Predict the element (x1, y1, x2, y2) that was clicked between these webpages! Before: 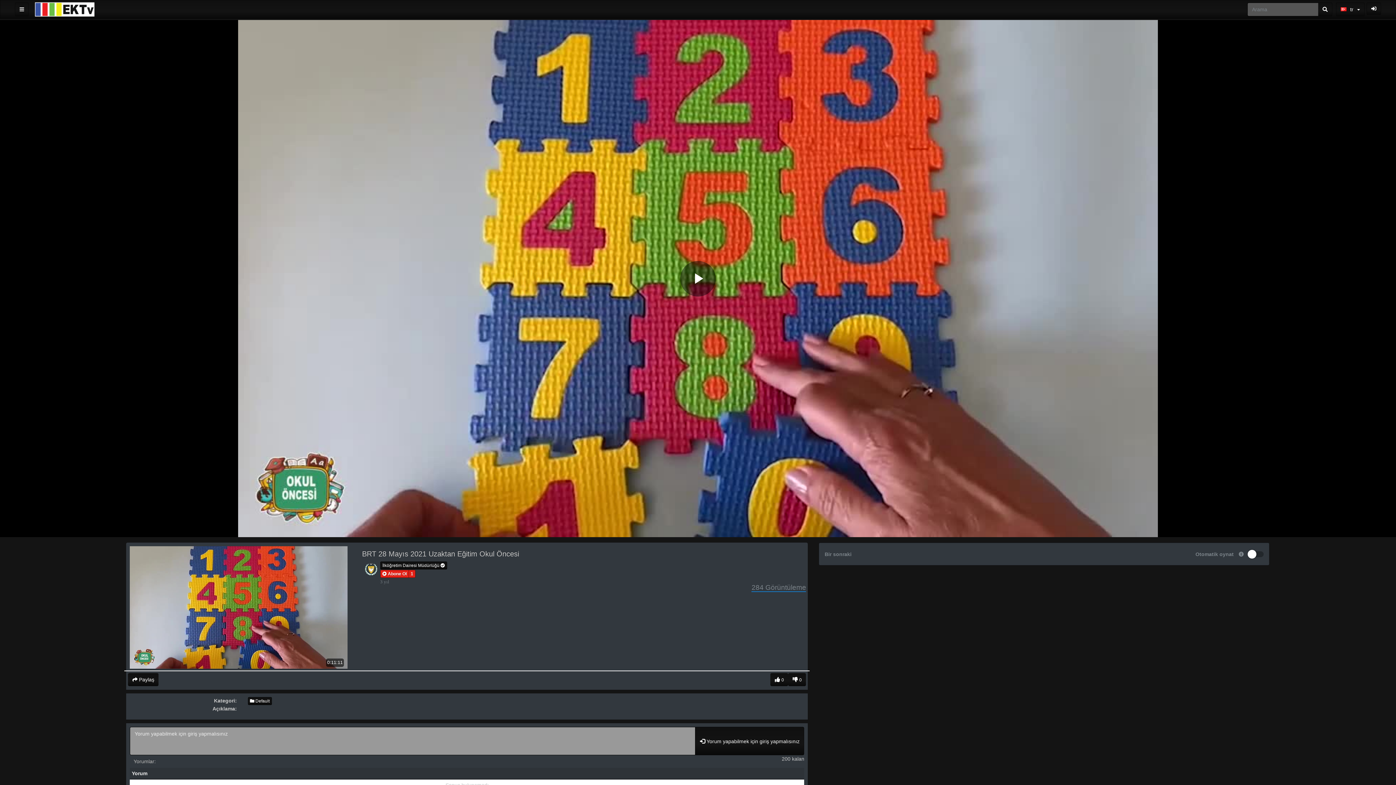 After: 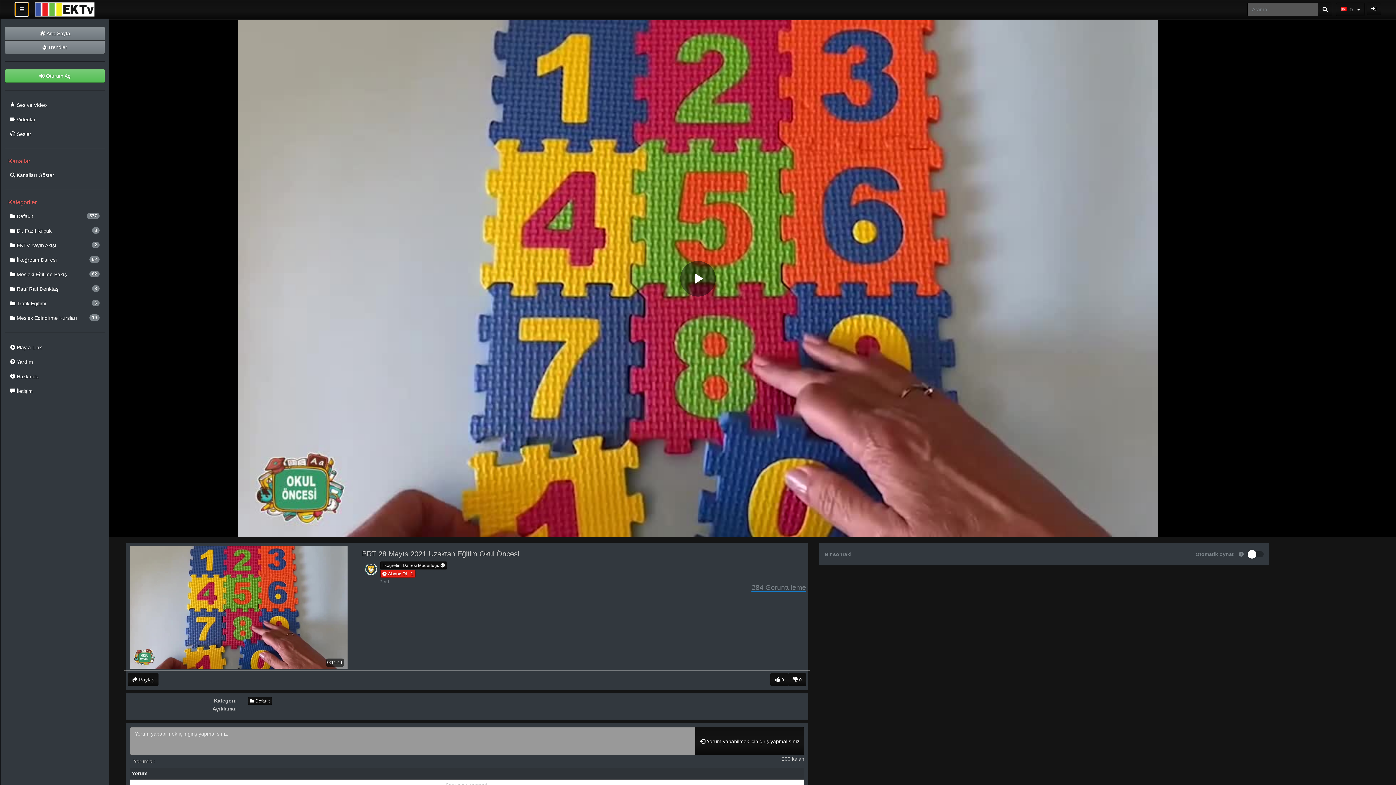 Action: bbox: (14, 2, 28, 16)